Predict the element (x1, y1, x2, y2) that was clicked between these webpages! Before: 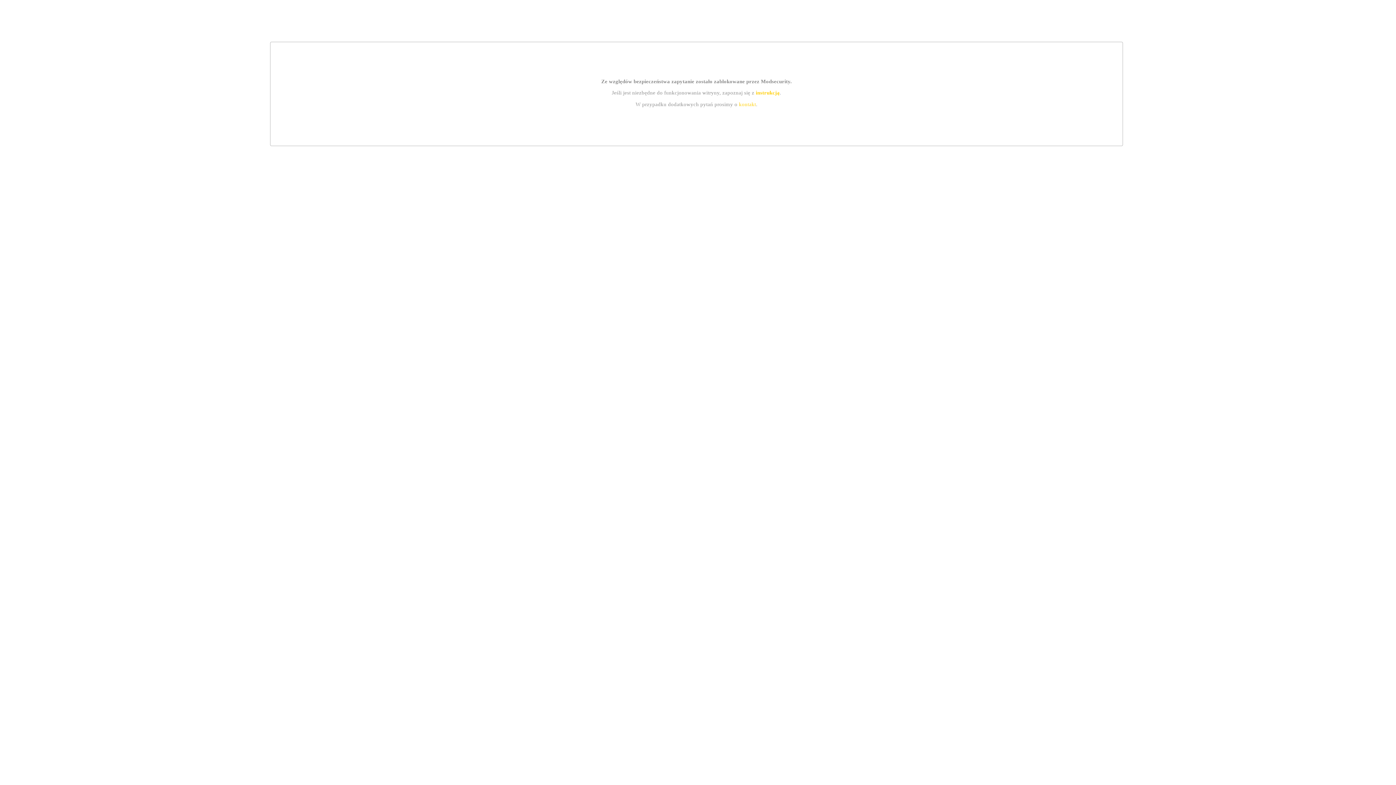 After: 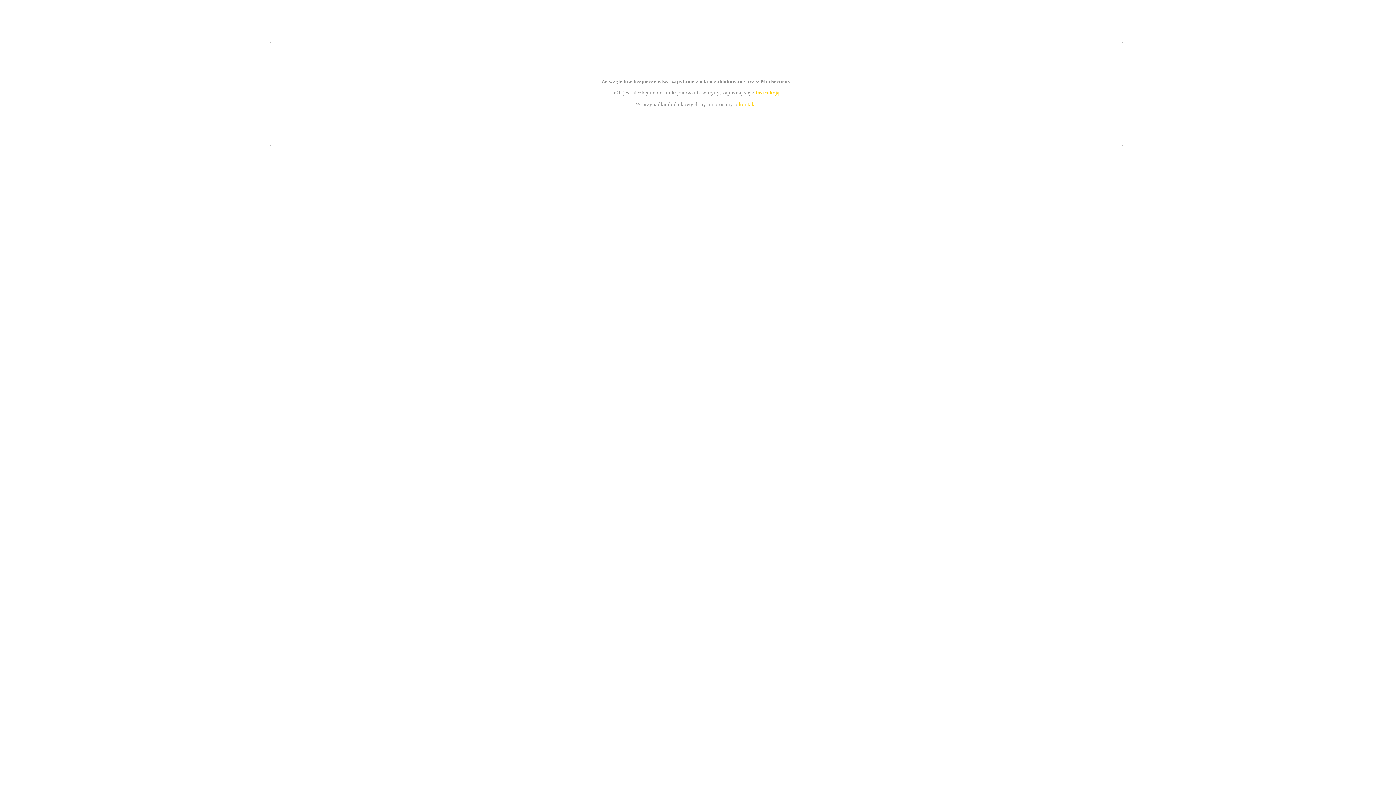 Action: label: instrukcją bbox: (755, 89, 779, 95)